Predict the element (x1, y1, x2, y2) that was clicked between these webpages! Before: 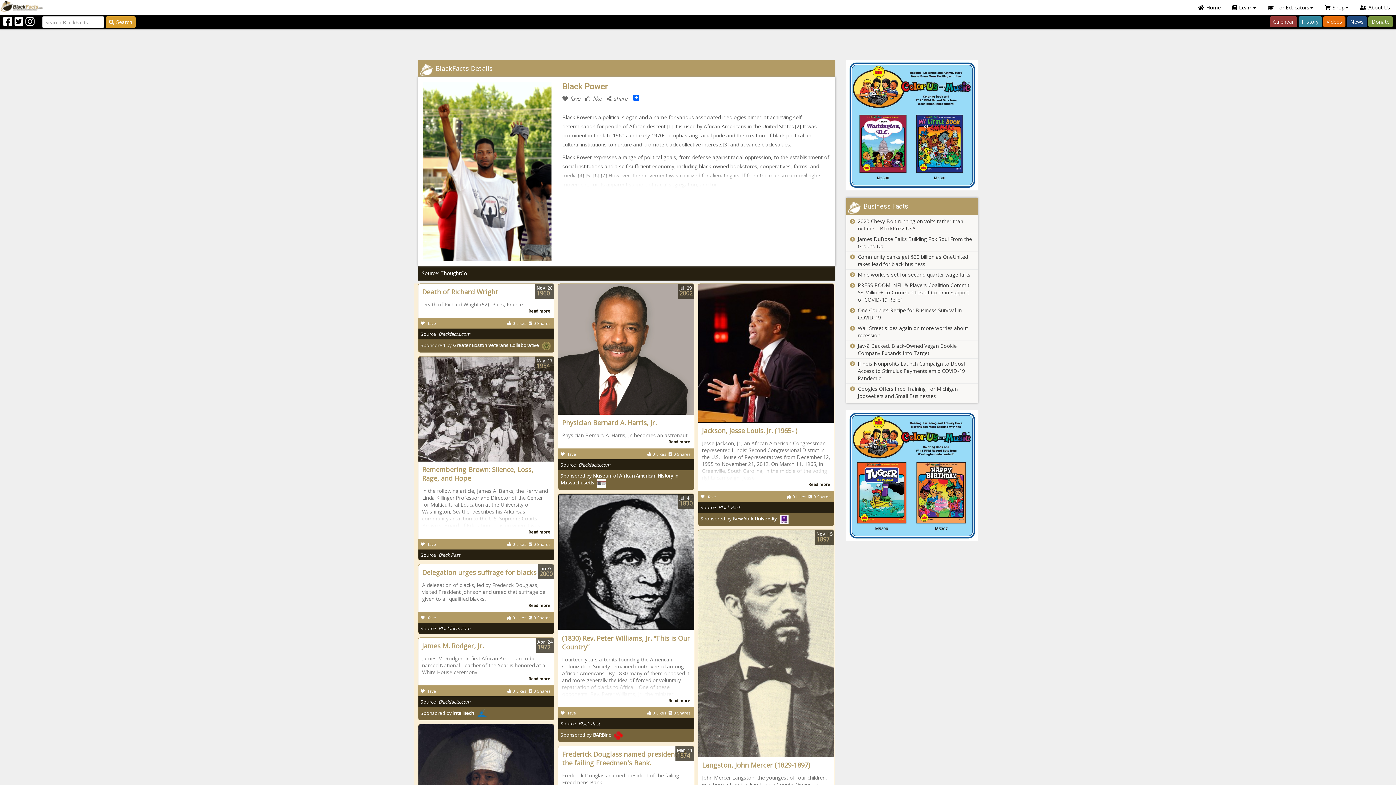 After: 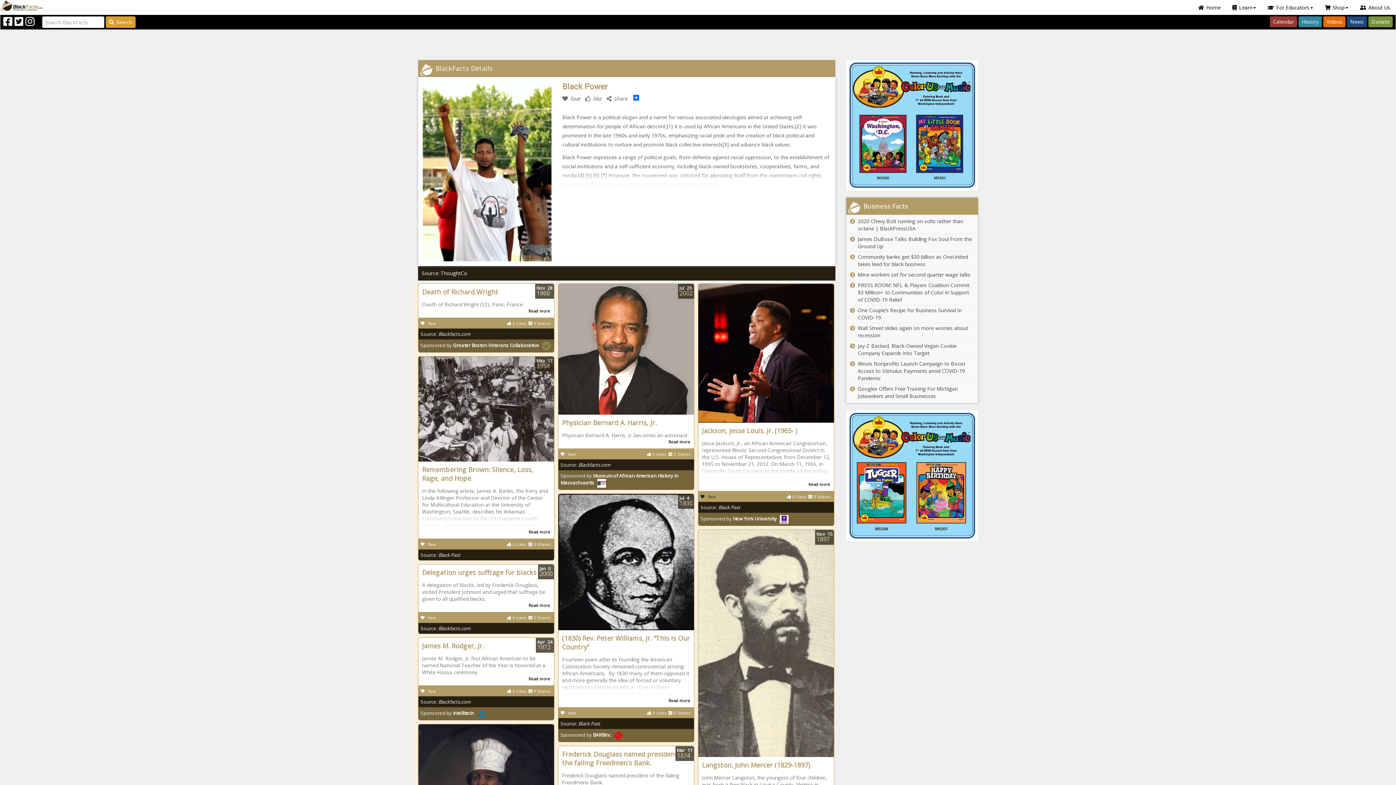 Action: bbox: (700, 494, 716, 499) label:  fave